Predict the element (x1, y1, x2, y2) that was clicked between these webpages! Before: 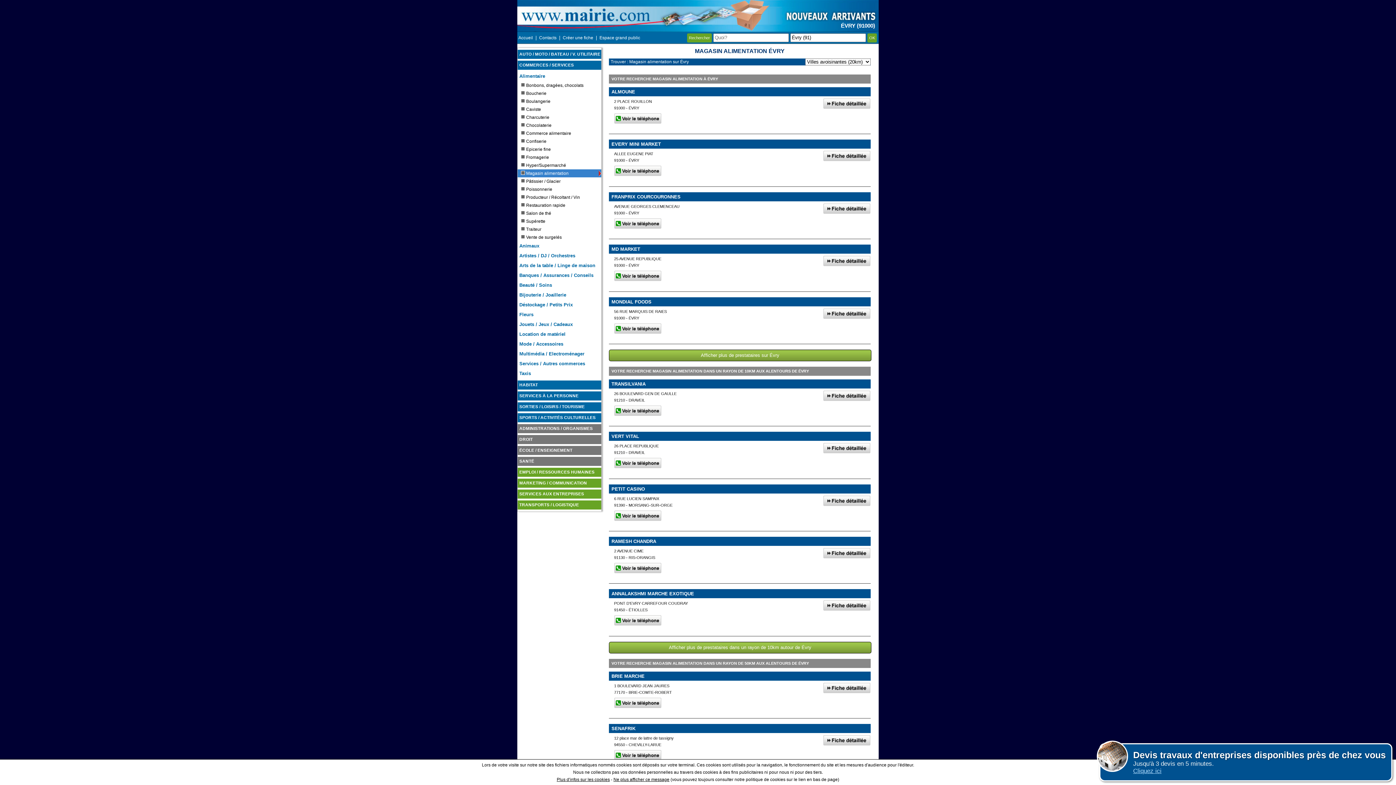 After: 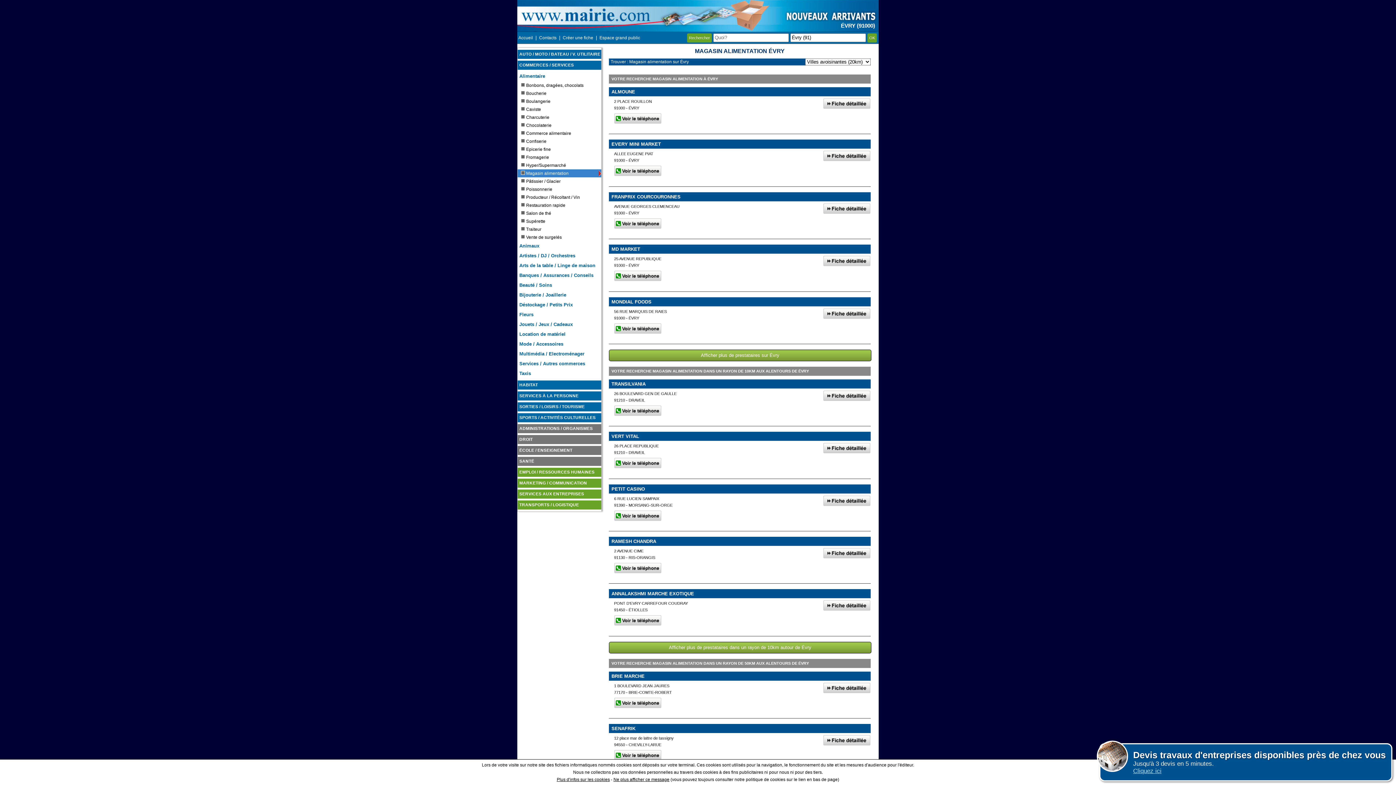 Action: bbox: (823, 548, 870, 558)